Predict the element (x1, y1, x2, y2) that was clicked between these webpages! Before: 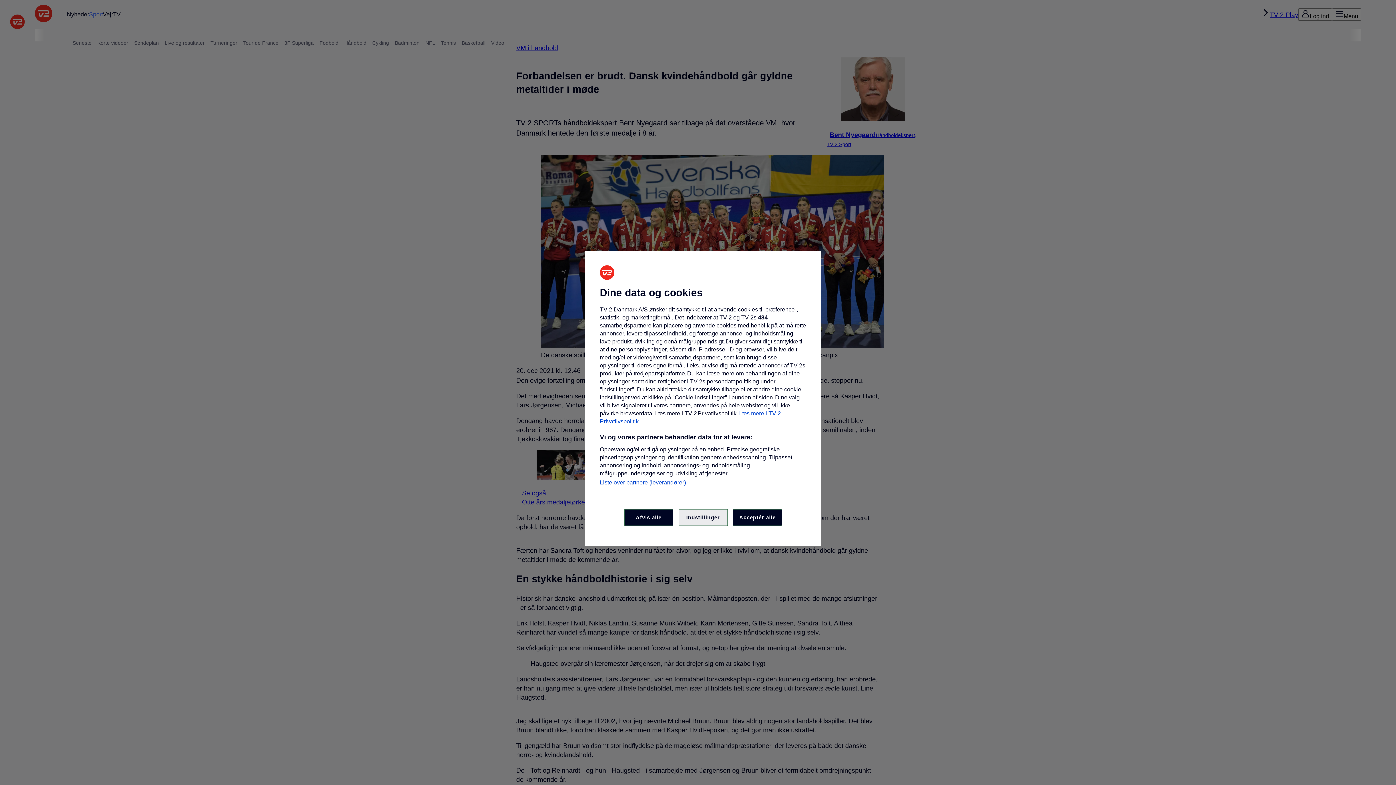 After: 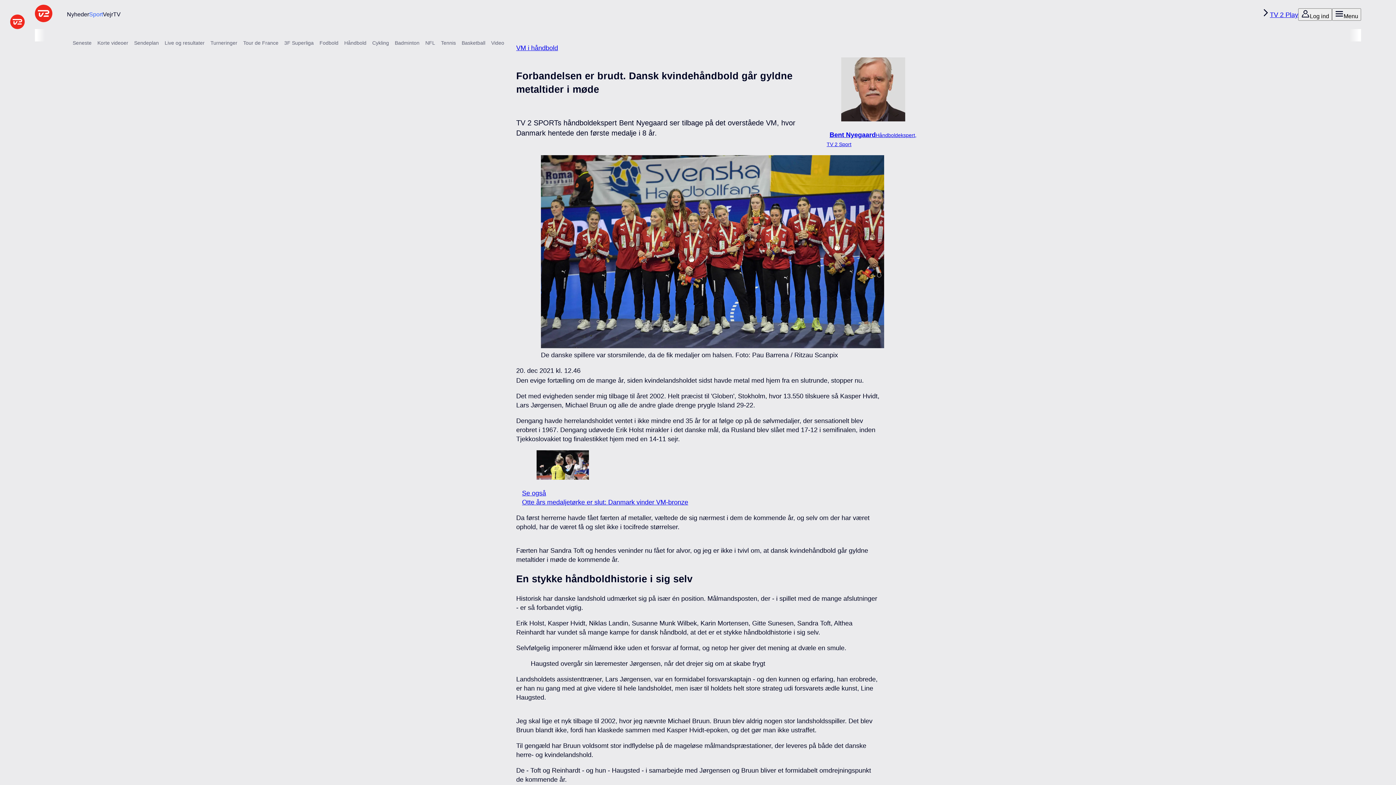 Action: label: Acceptér alle bbox: (733, 509, 782, 526)